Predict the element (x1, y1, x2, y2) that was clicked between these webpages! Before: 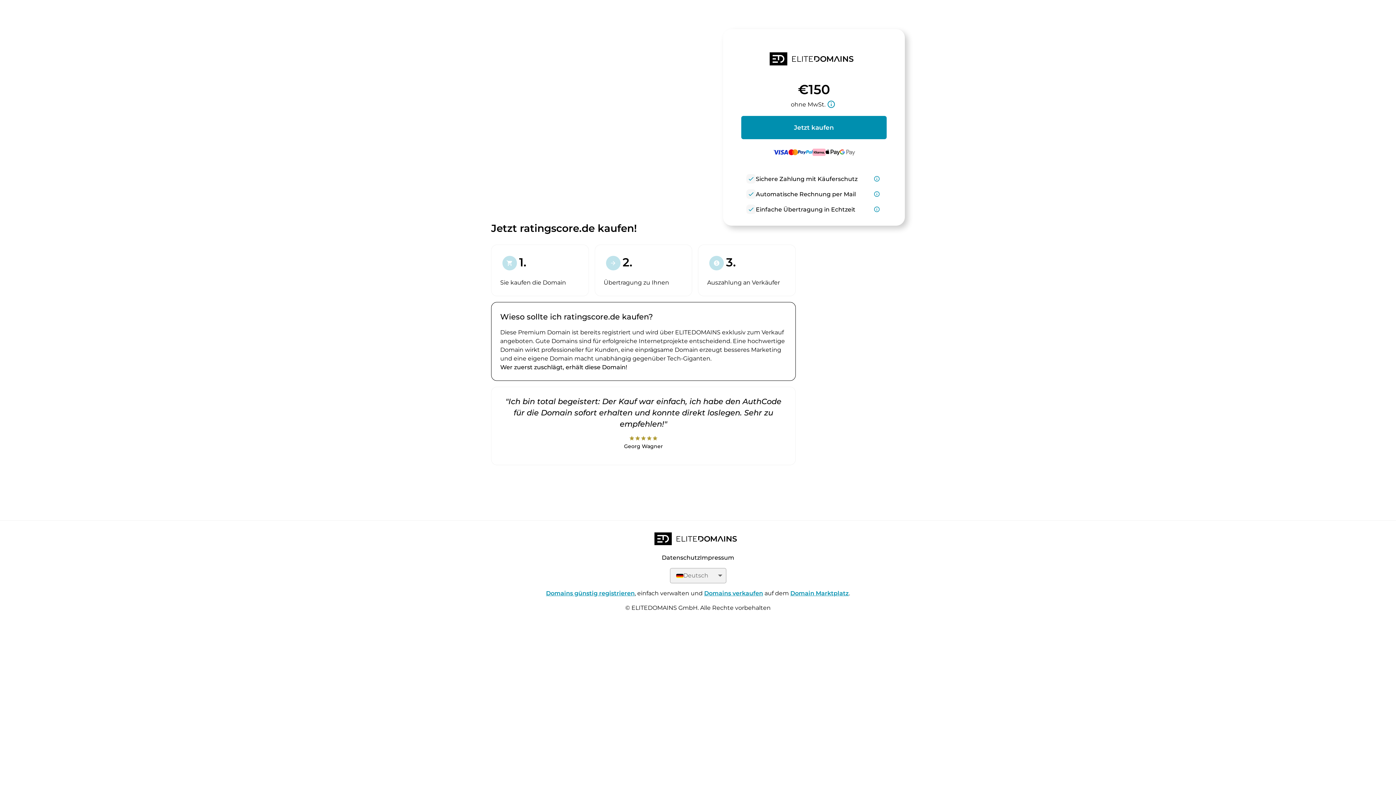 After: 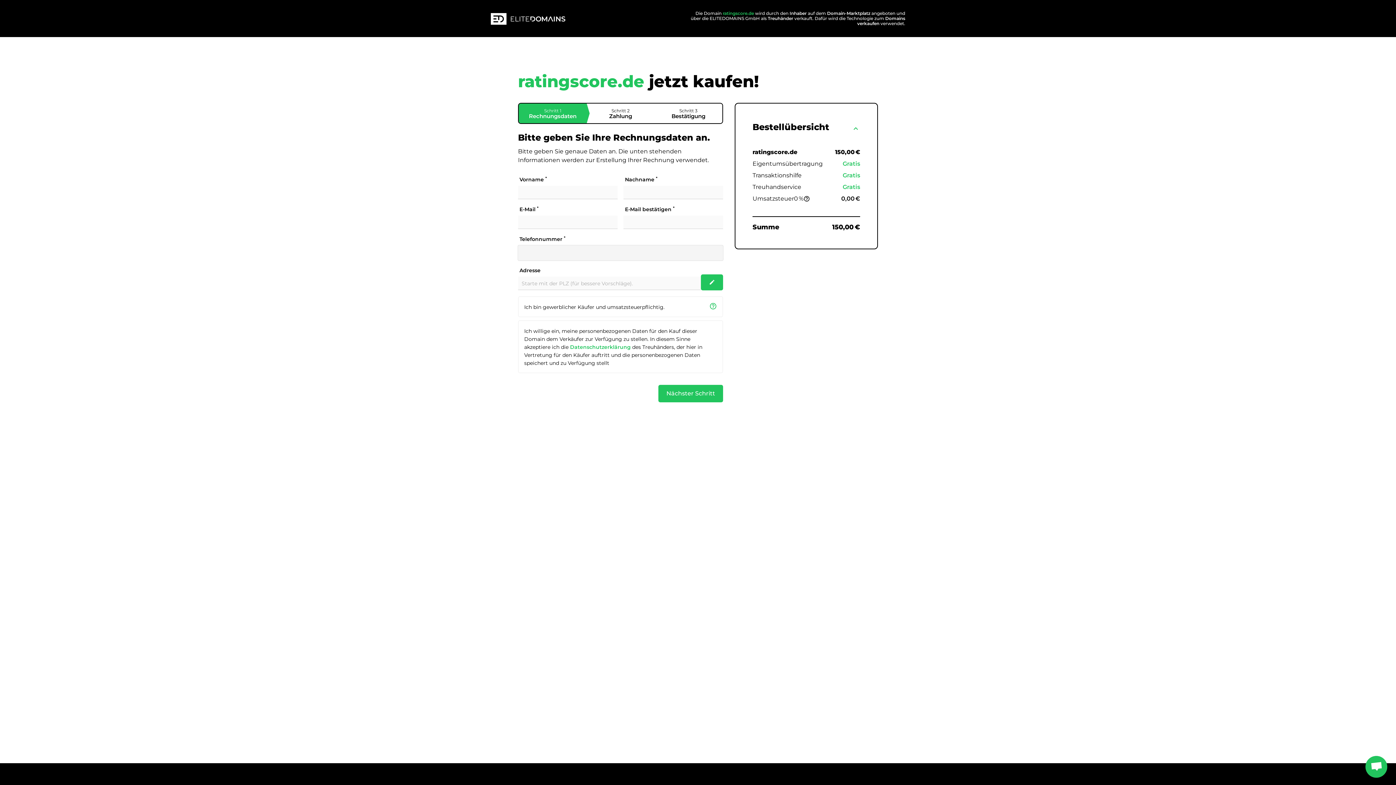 Action: bbox: (741, 116, 886, 139) label: Jetzt kaufen